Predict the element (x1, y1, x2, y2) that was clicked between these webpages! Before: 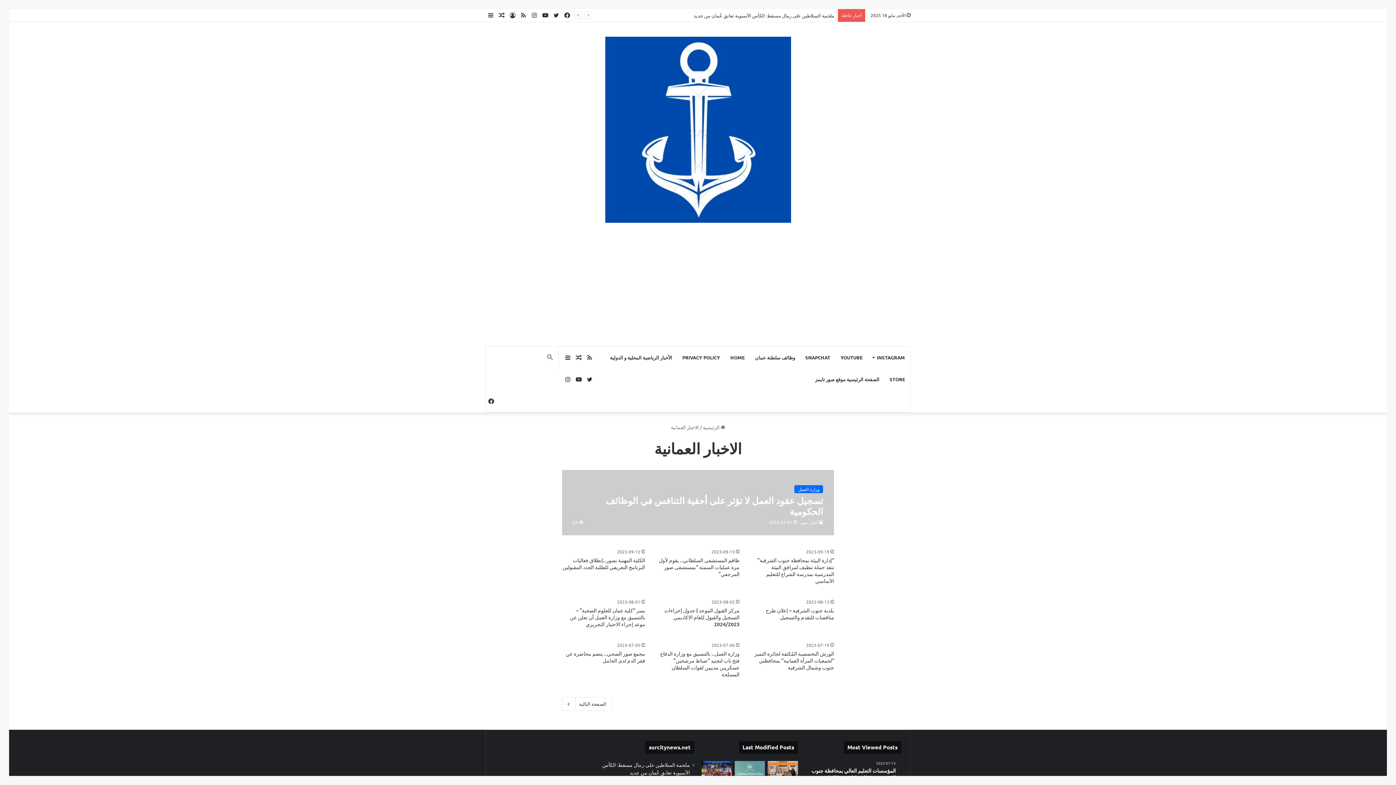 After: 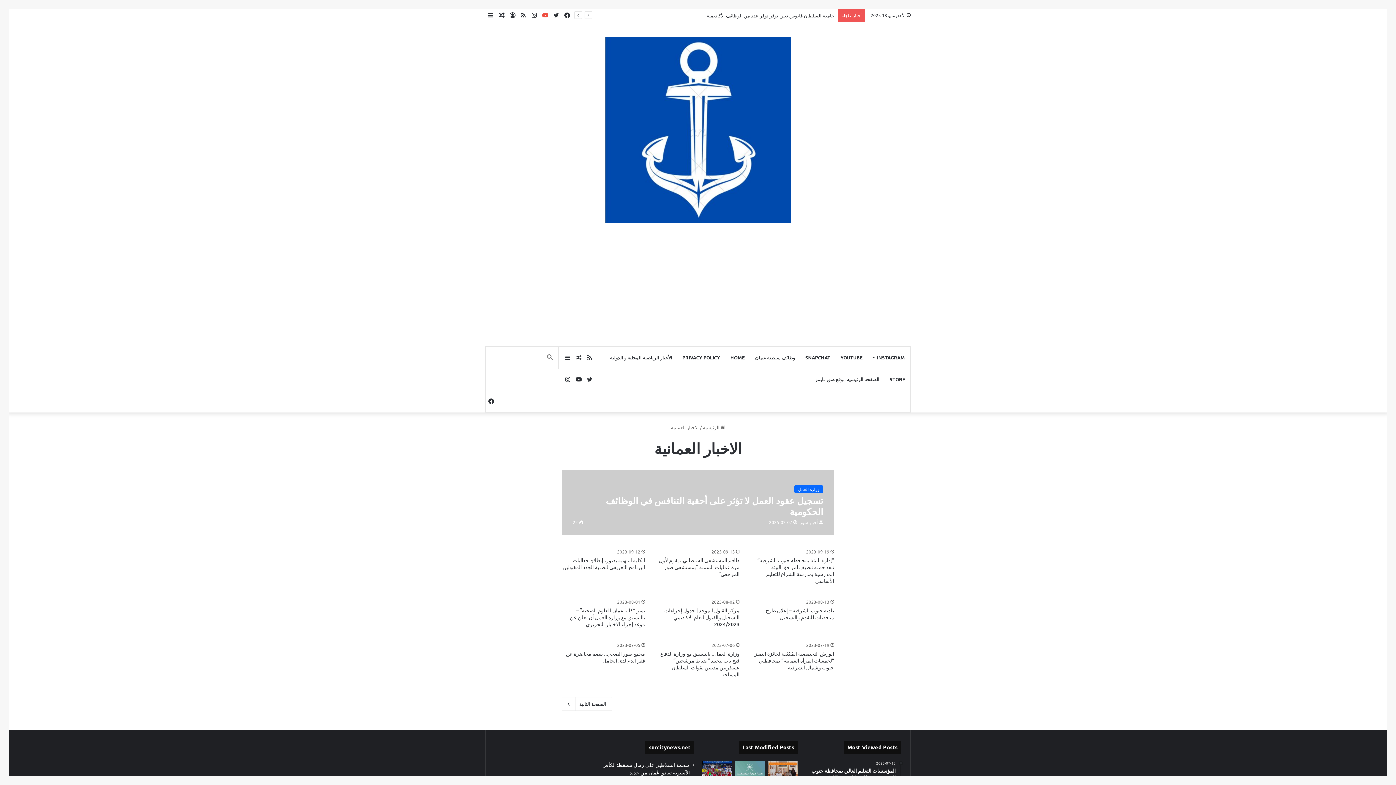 Action: label: يوتيوب bbox: (540, 9, 550, 21)